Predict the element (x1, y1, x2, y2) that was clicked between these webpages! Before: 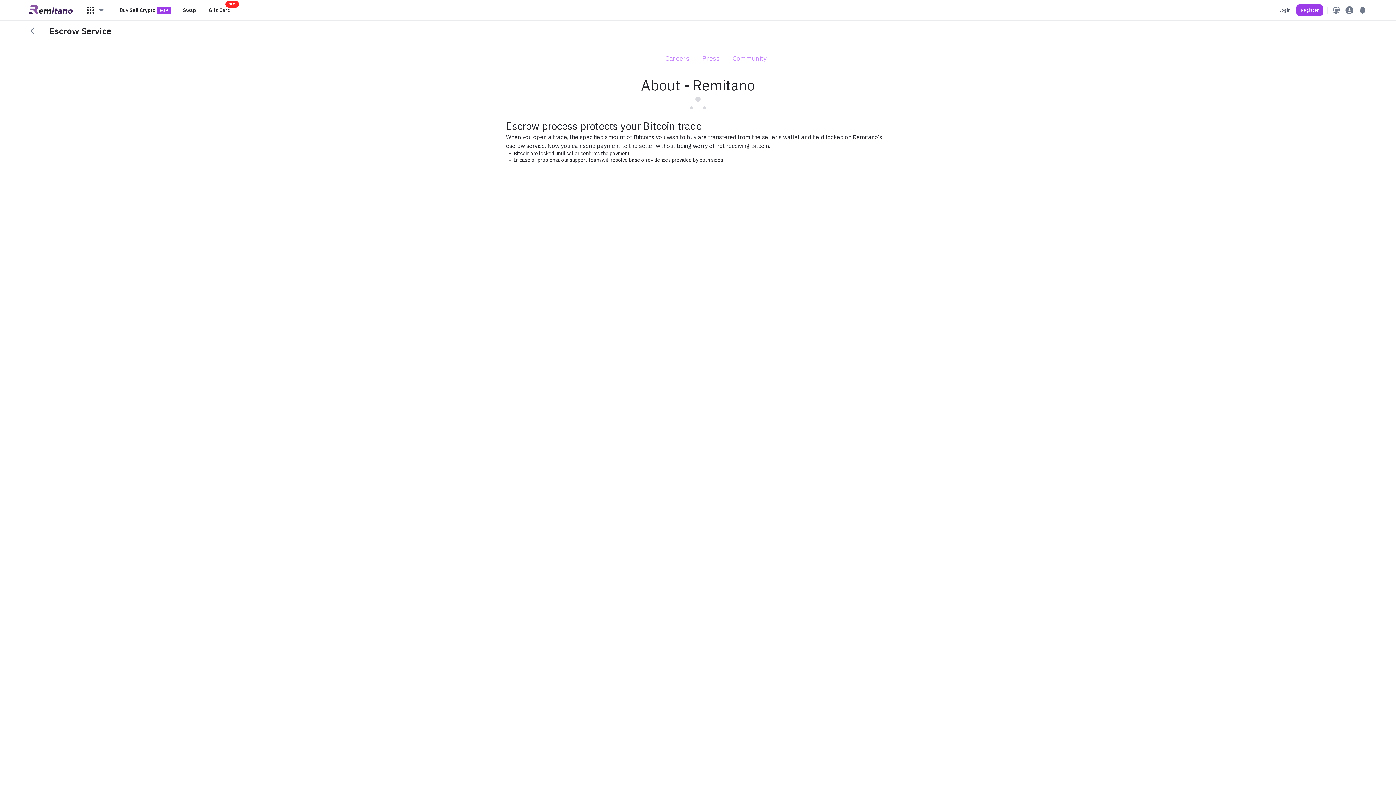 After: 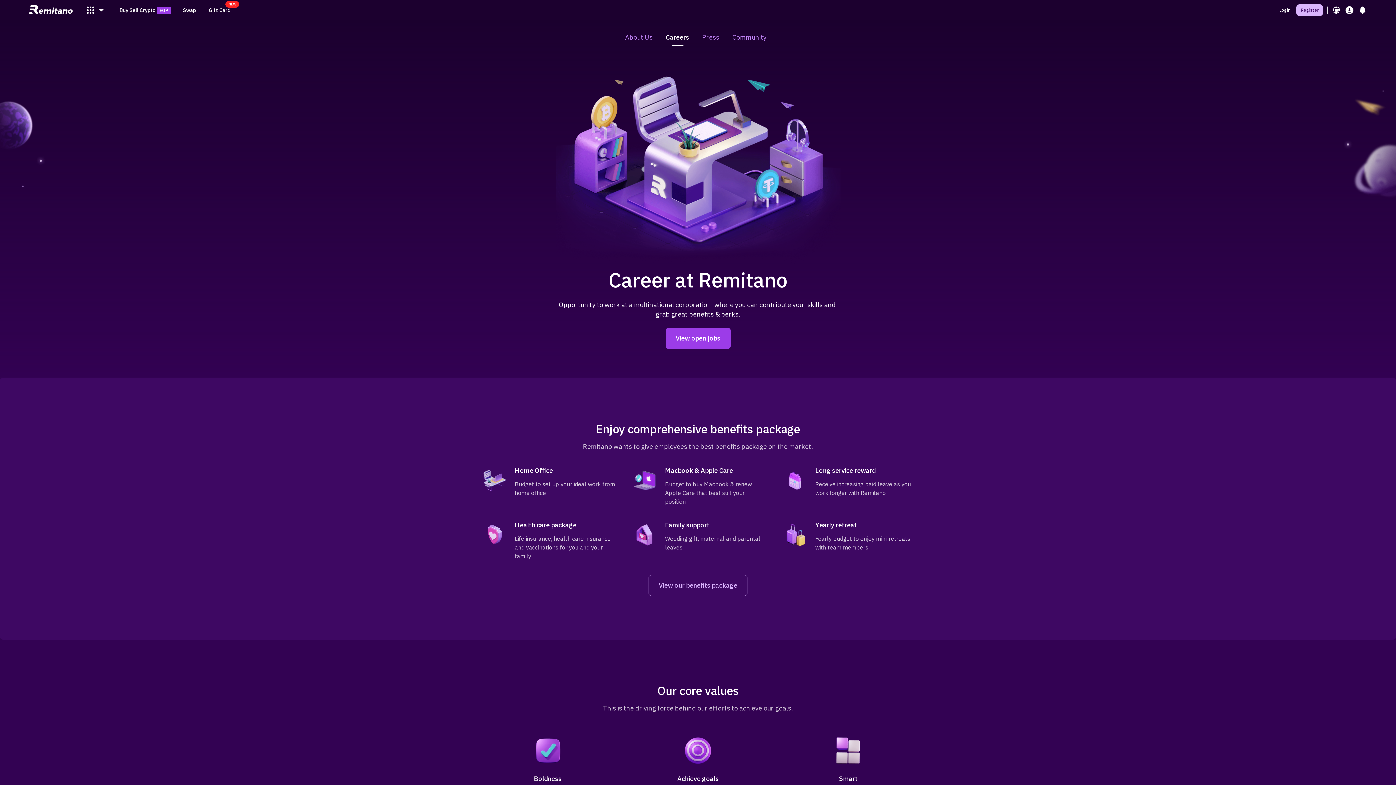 Action: bbox: (661, 50, 693, 66) label: Careers